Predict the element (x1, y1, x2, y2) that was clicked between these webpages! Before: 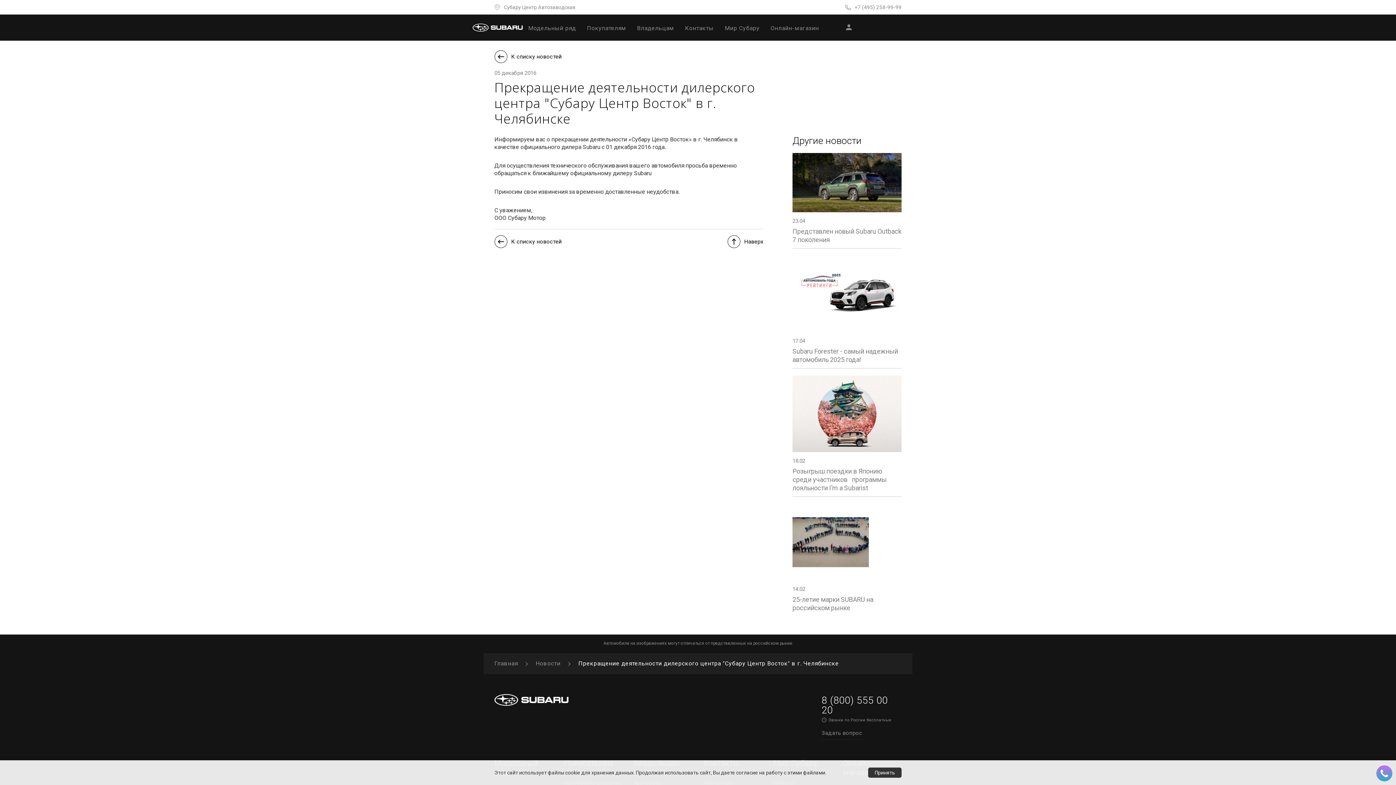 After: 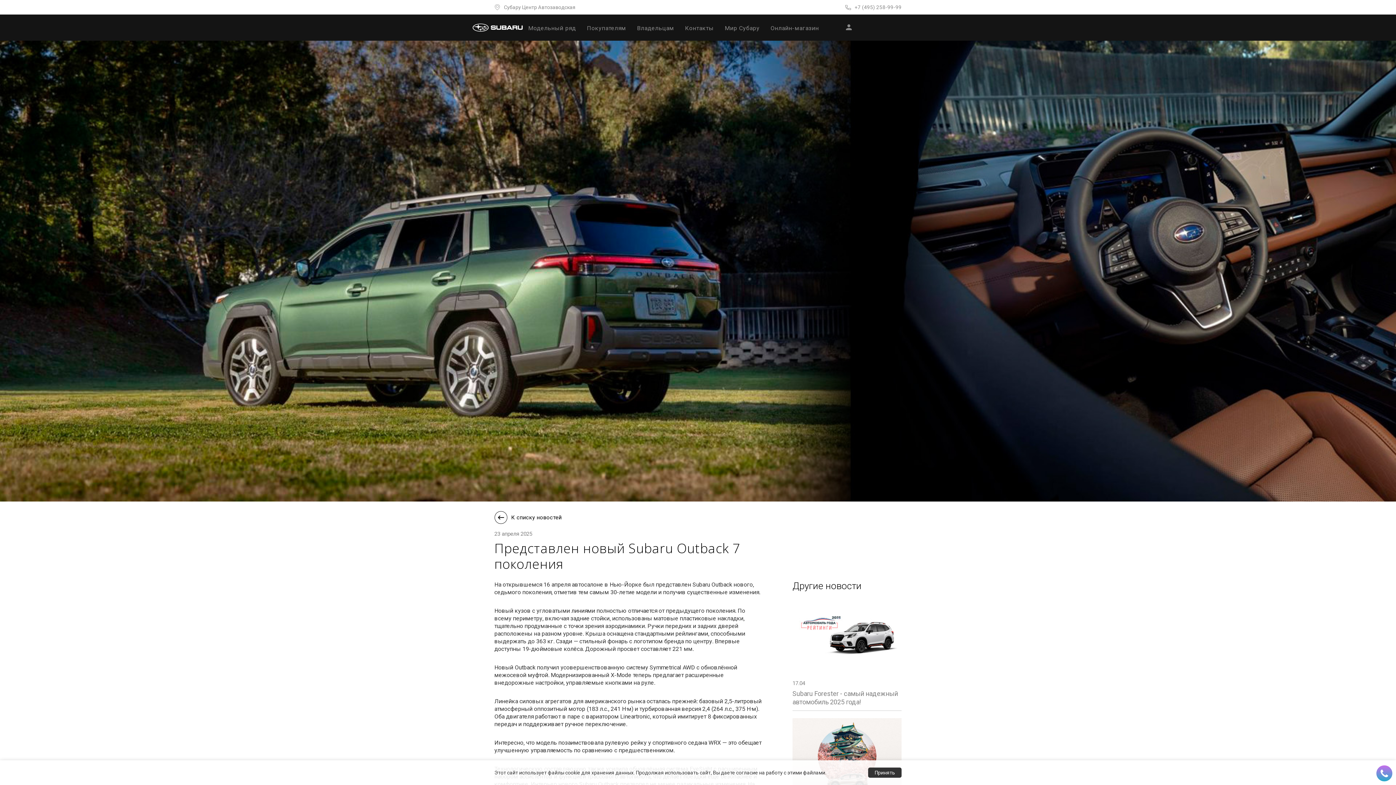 Action: label: Представлен новый Subaru Outback 7 поколения bbox: (792, 227, 901, 243)